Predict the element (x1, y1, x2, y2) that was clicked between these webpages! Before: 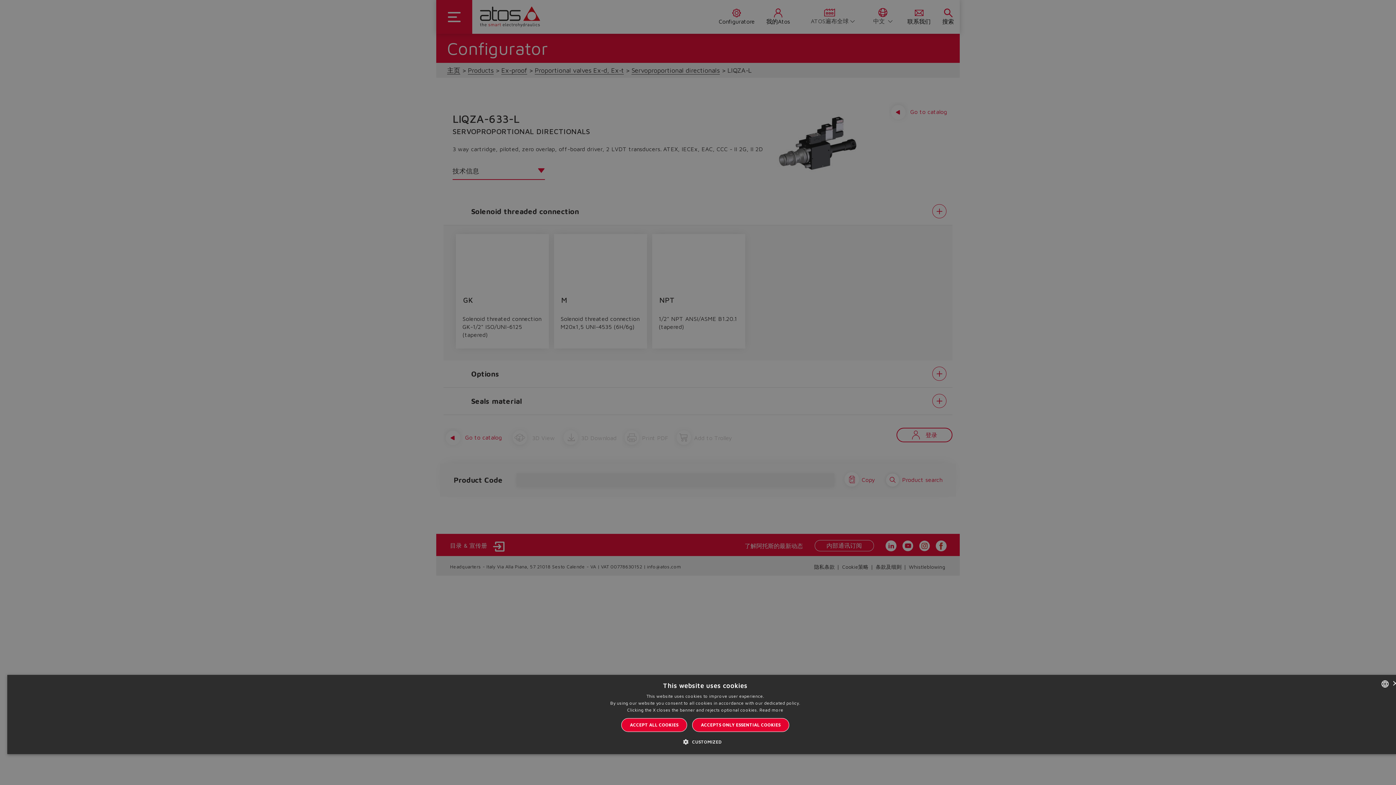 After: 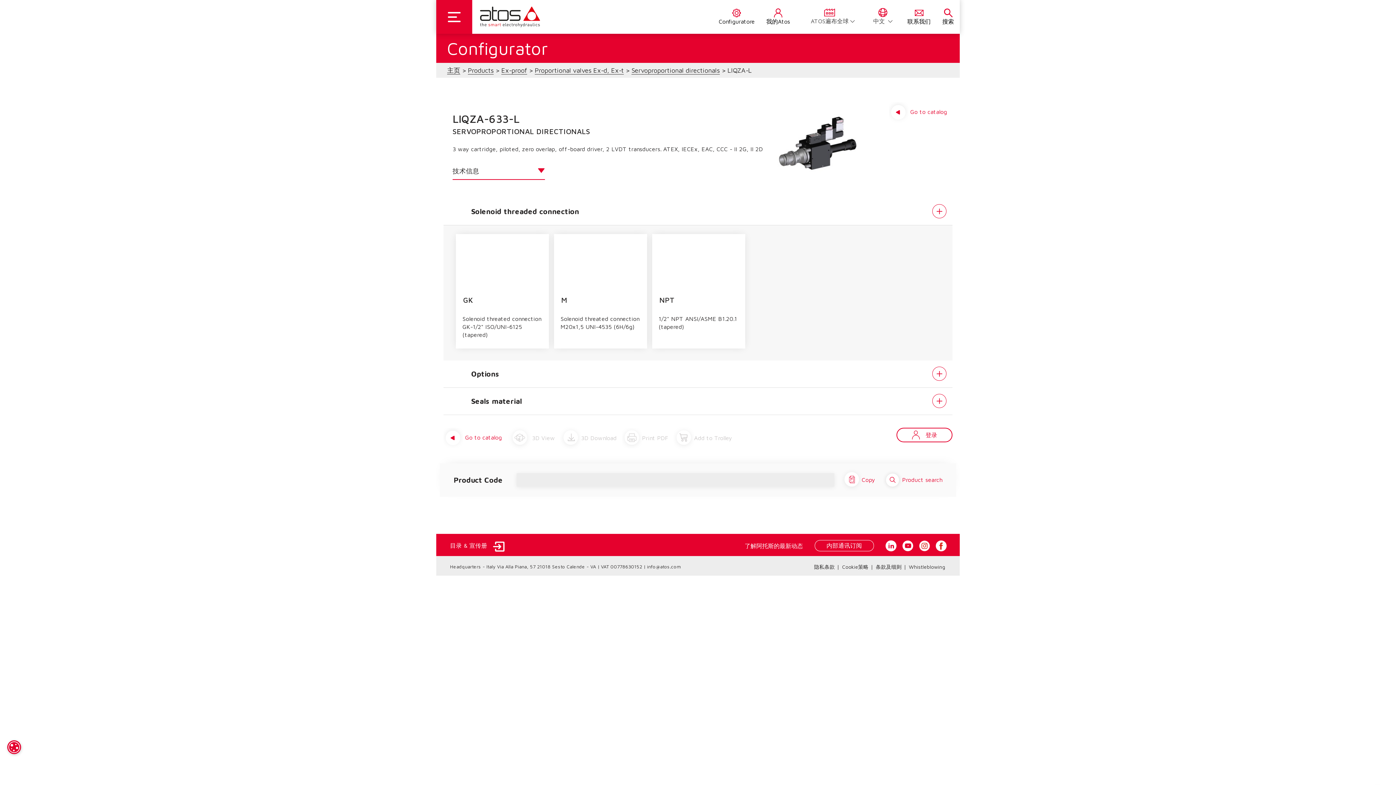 Action: bbox: (621, 718, 687, 732) label: ACCEPT ALL COOKIES